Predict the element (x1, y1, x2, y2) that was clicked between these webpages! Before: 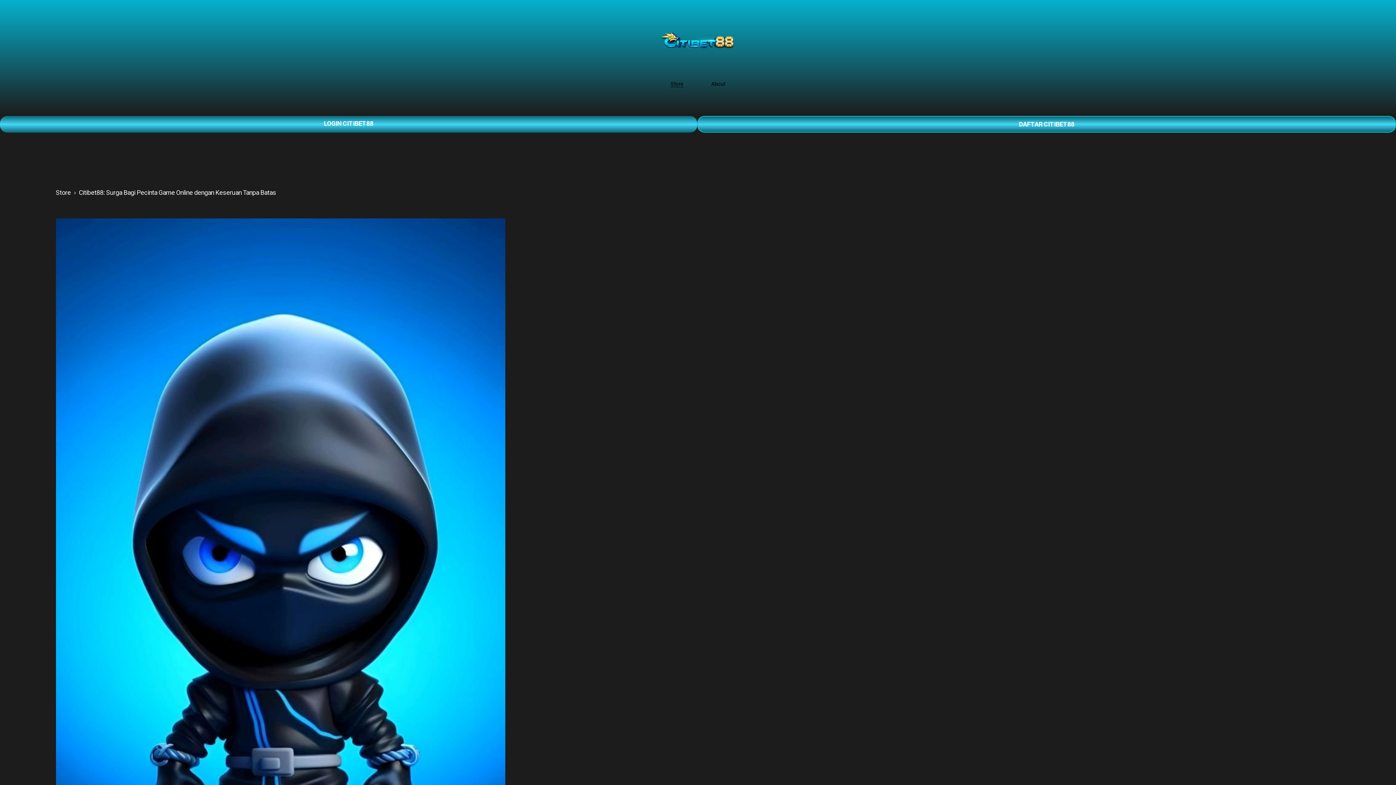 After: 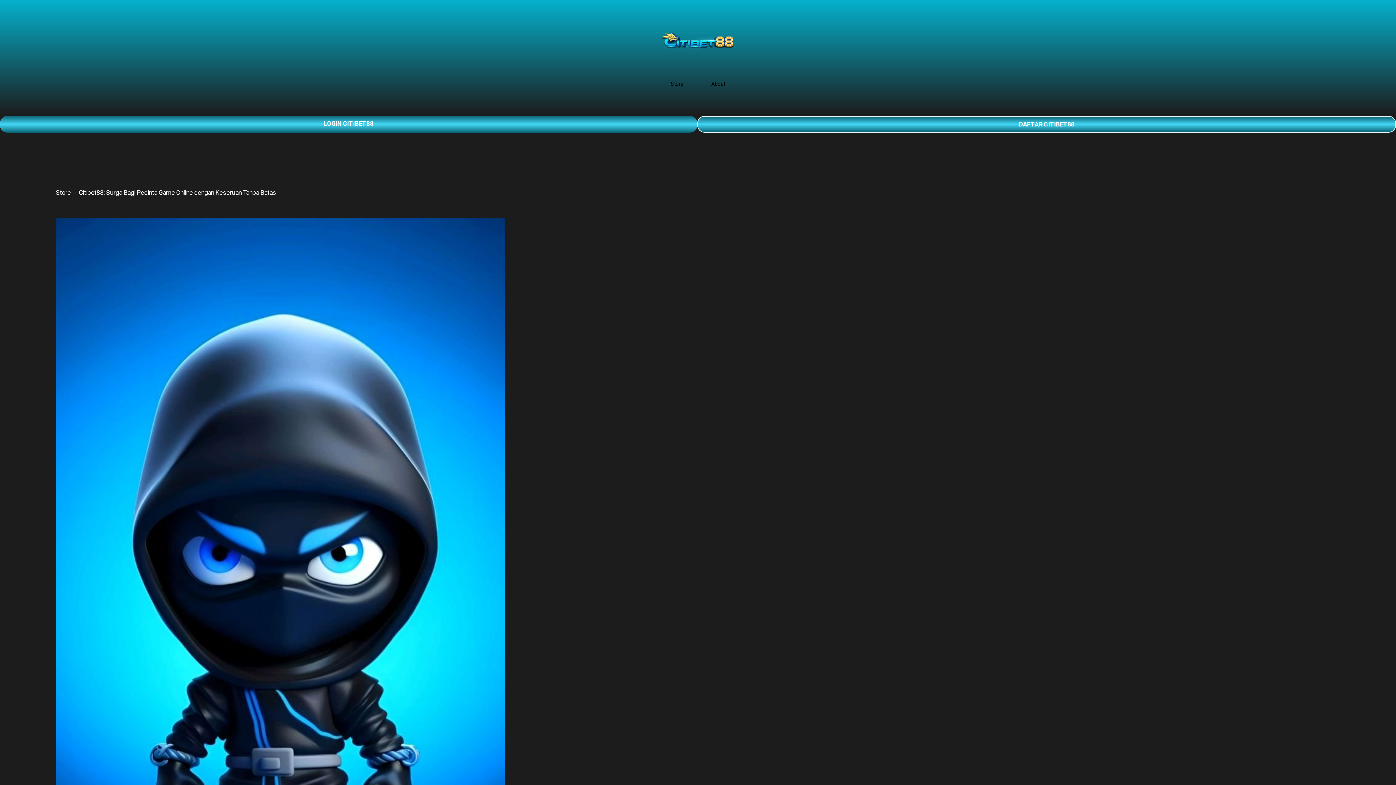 Action: bbox: (670, 80, 683, 88) label: Store